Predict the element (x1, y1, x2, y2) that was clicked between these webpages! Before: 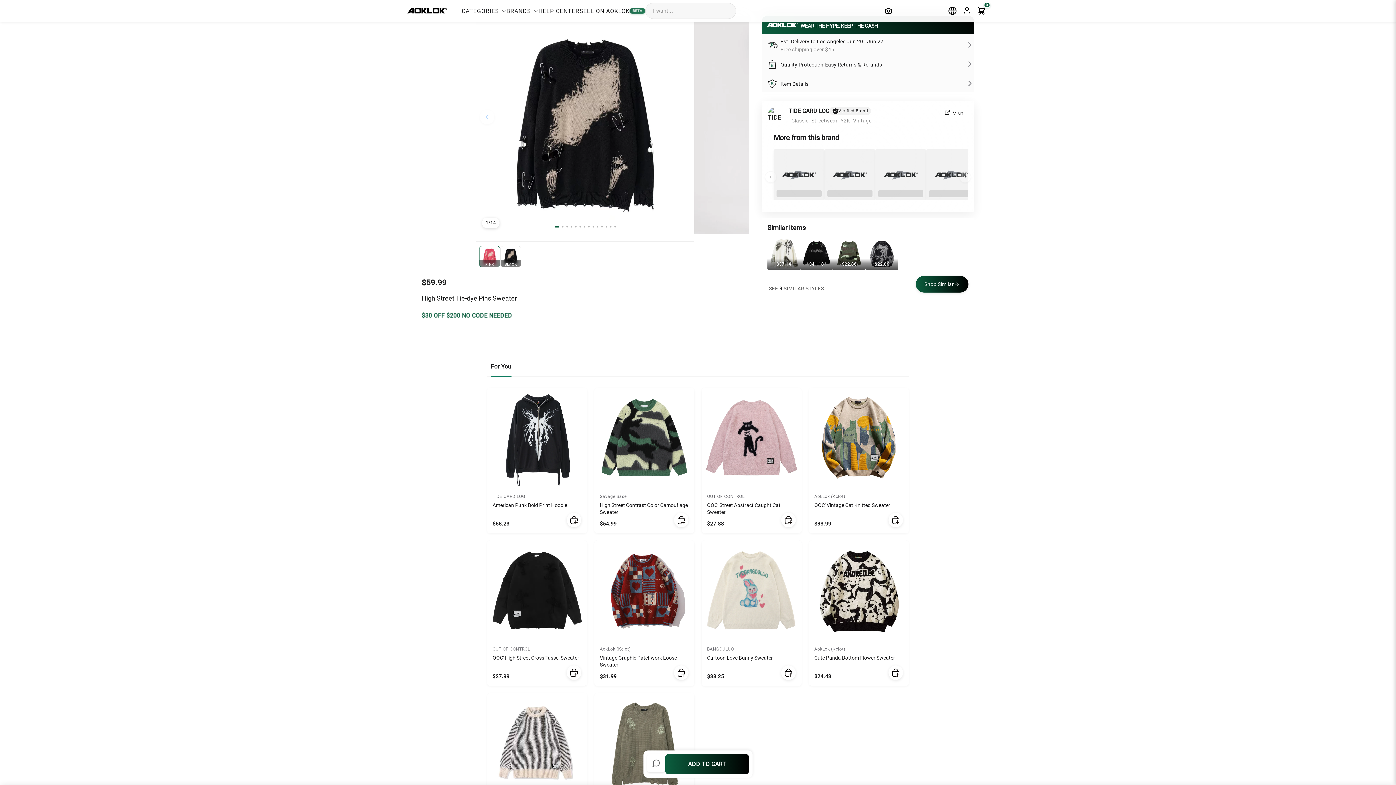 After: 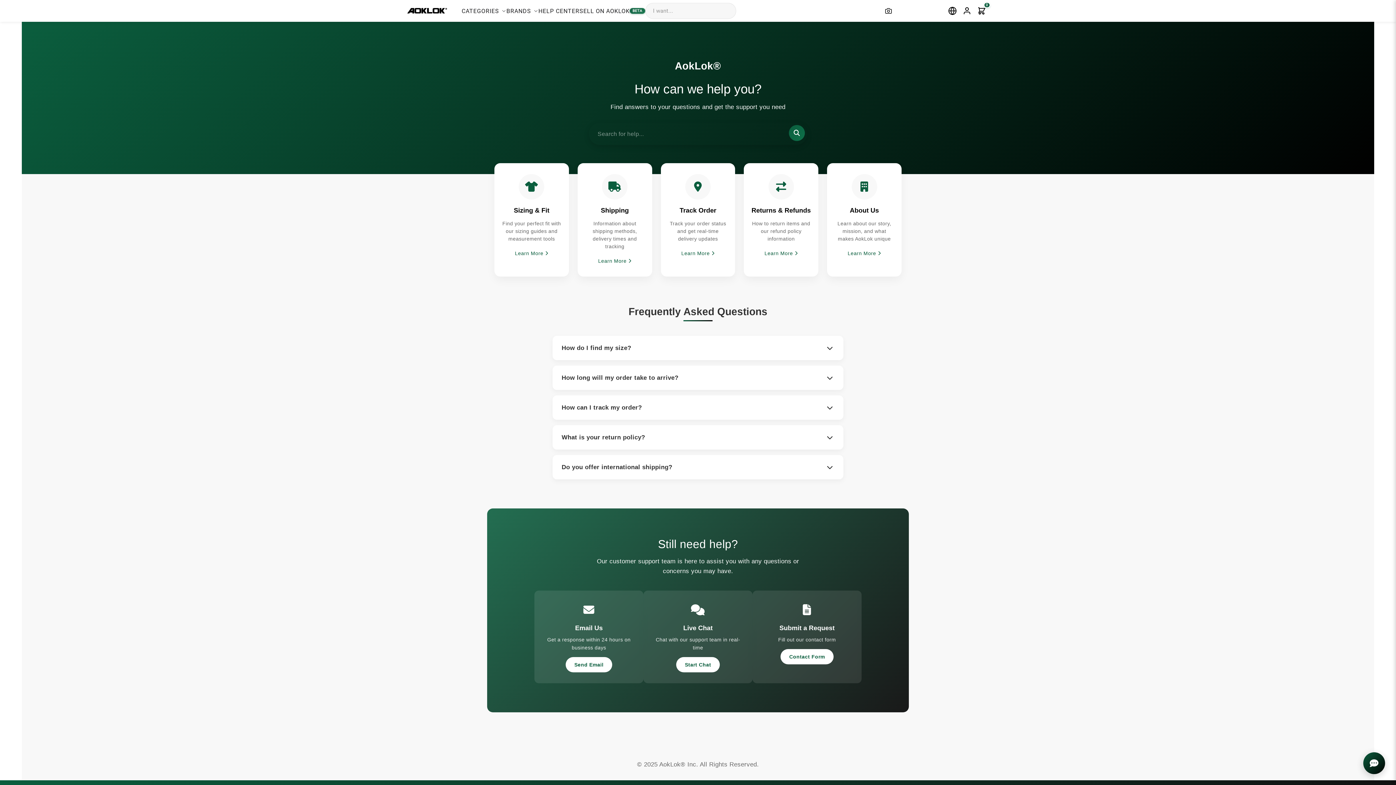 Action: bbox: (538, 3, 579, 18) label: HELP CENTER